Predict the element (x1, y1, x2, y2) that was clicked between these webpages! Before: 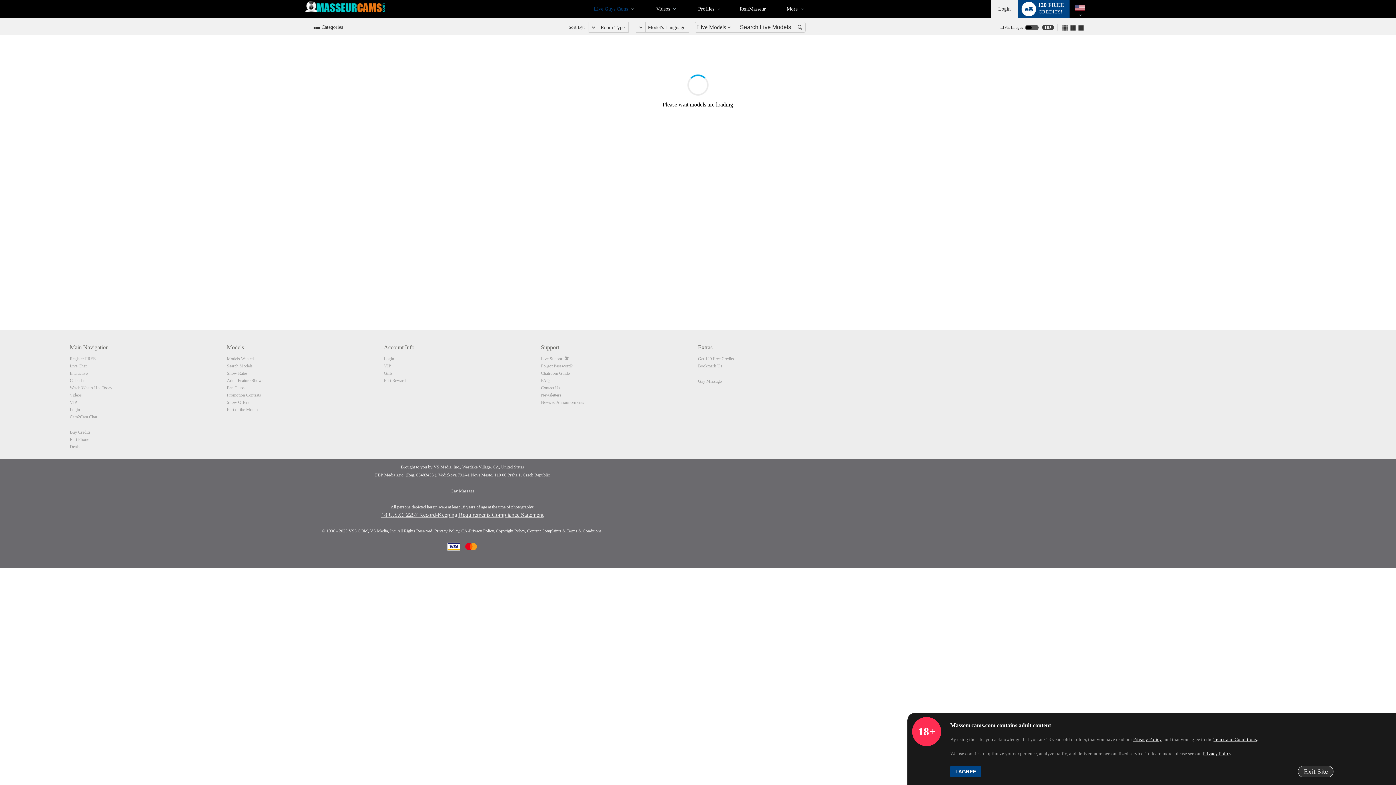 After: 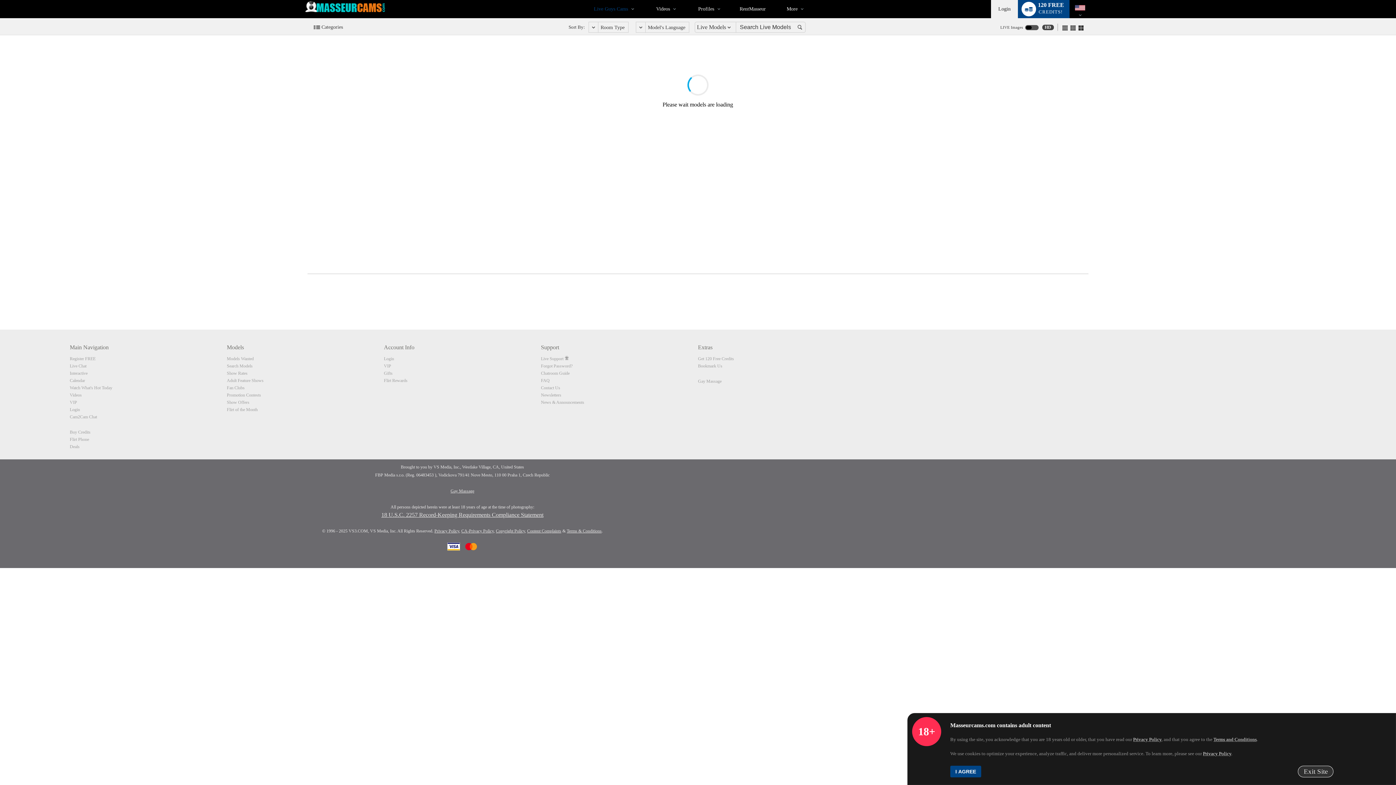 Action: bbox: (991, 0, 1018, 18) label: Login